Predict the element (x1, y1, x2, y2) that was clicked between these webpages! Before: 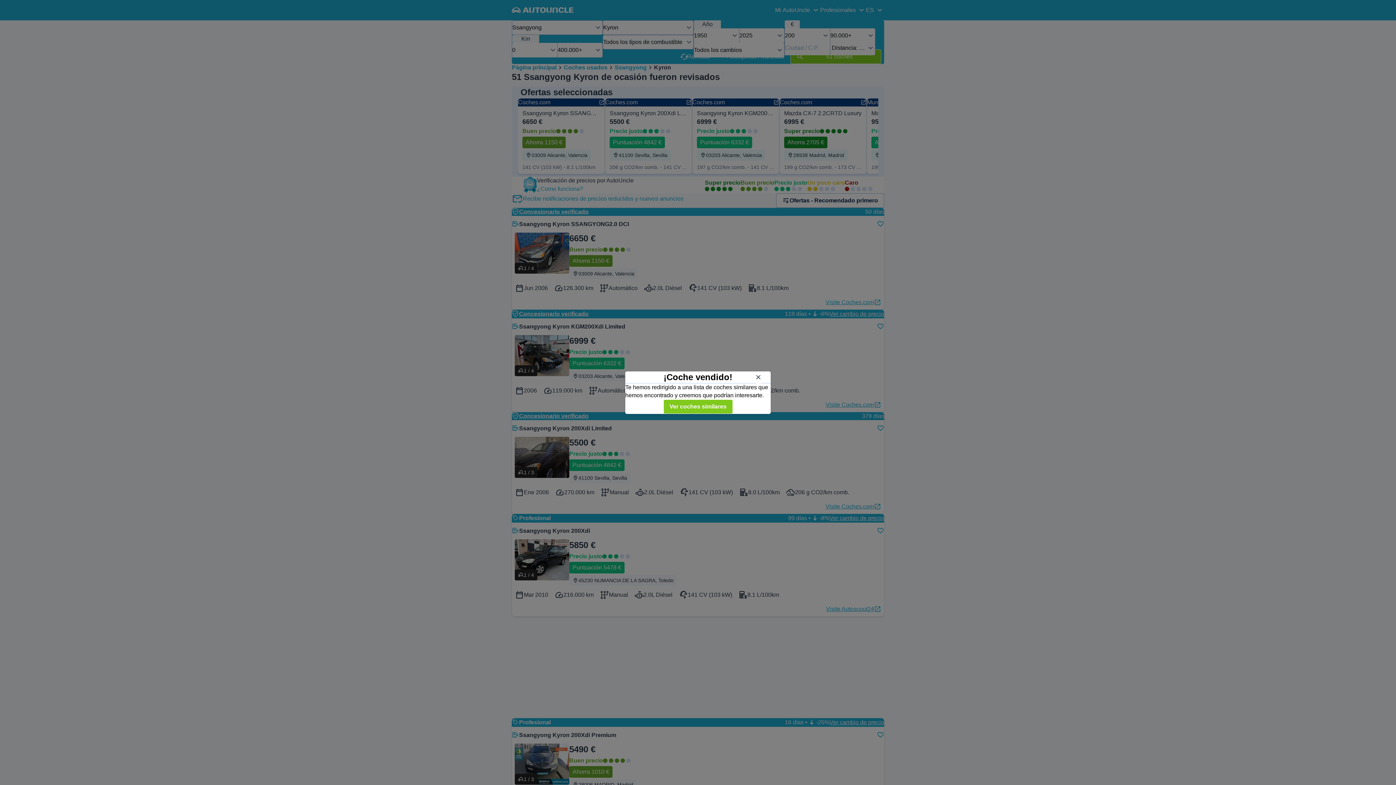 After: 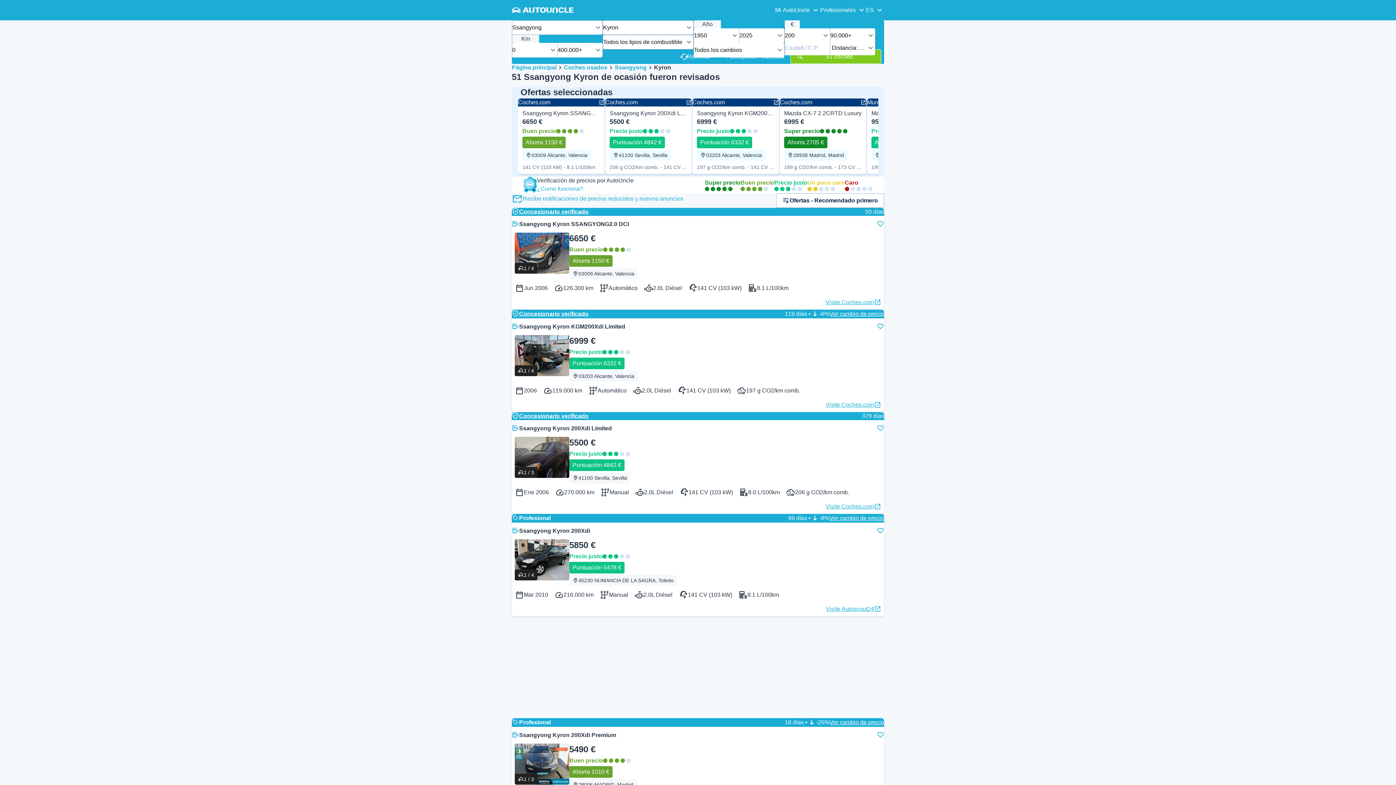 Action: bbox: (752, 370, 765, 383) label: Cerrar